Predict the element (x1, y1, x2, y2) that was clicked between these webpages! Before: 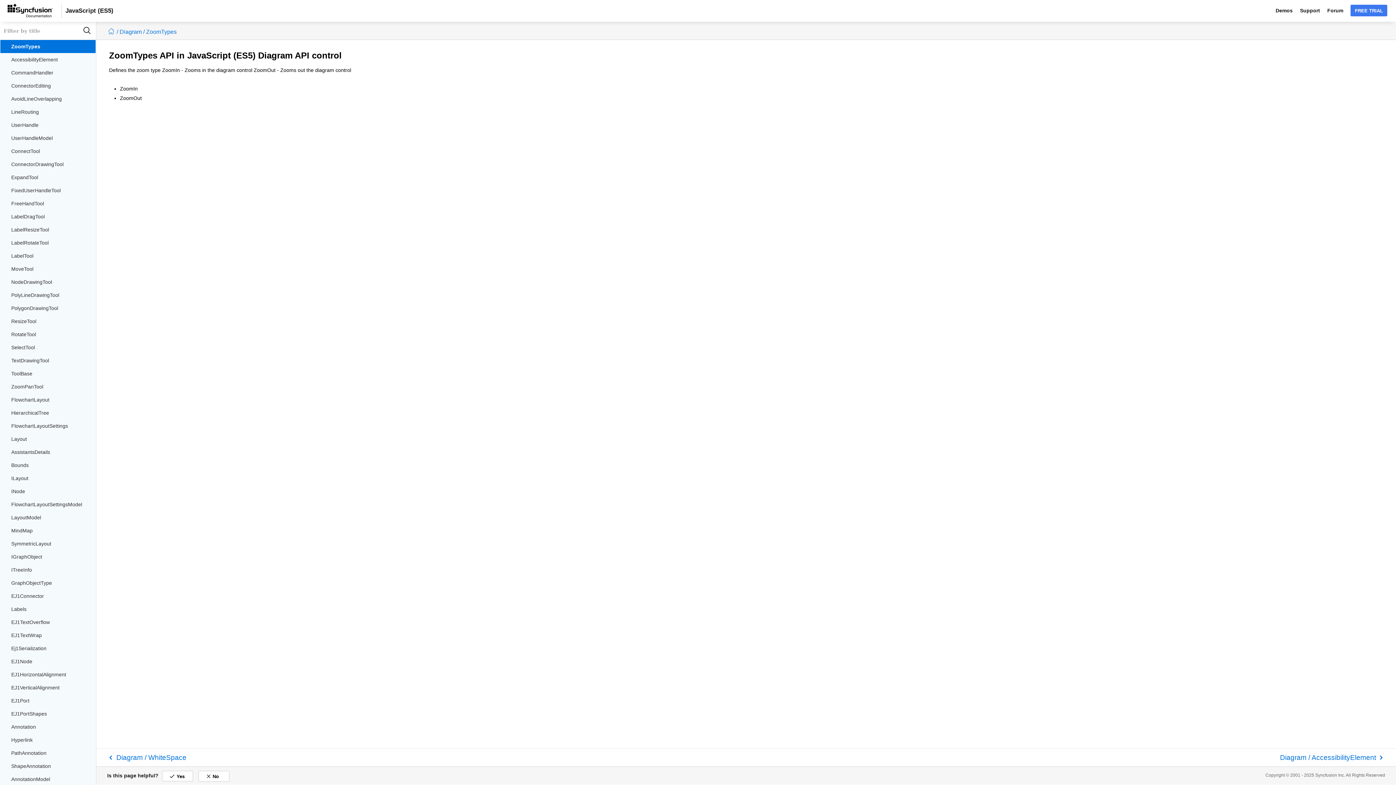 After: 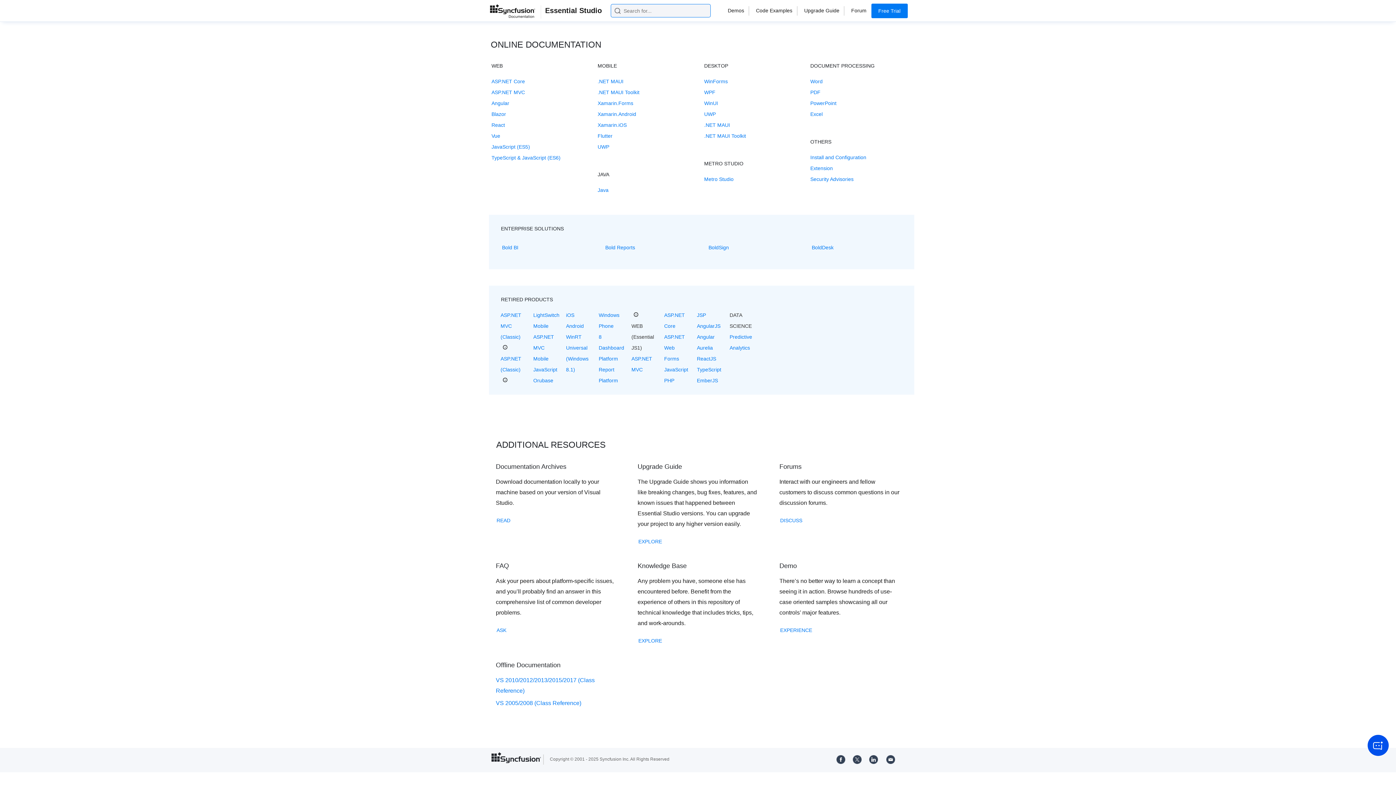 Action: bbox: (7, 0, 61, 21)